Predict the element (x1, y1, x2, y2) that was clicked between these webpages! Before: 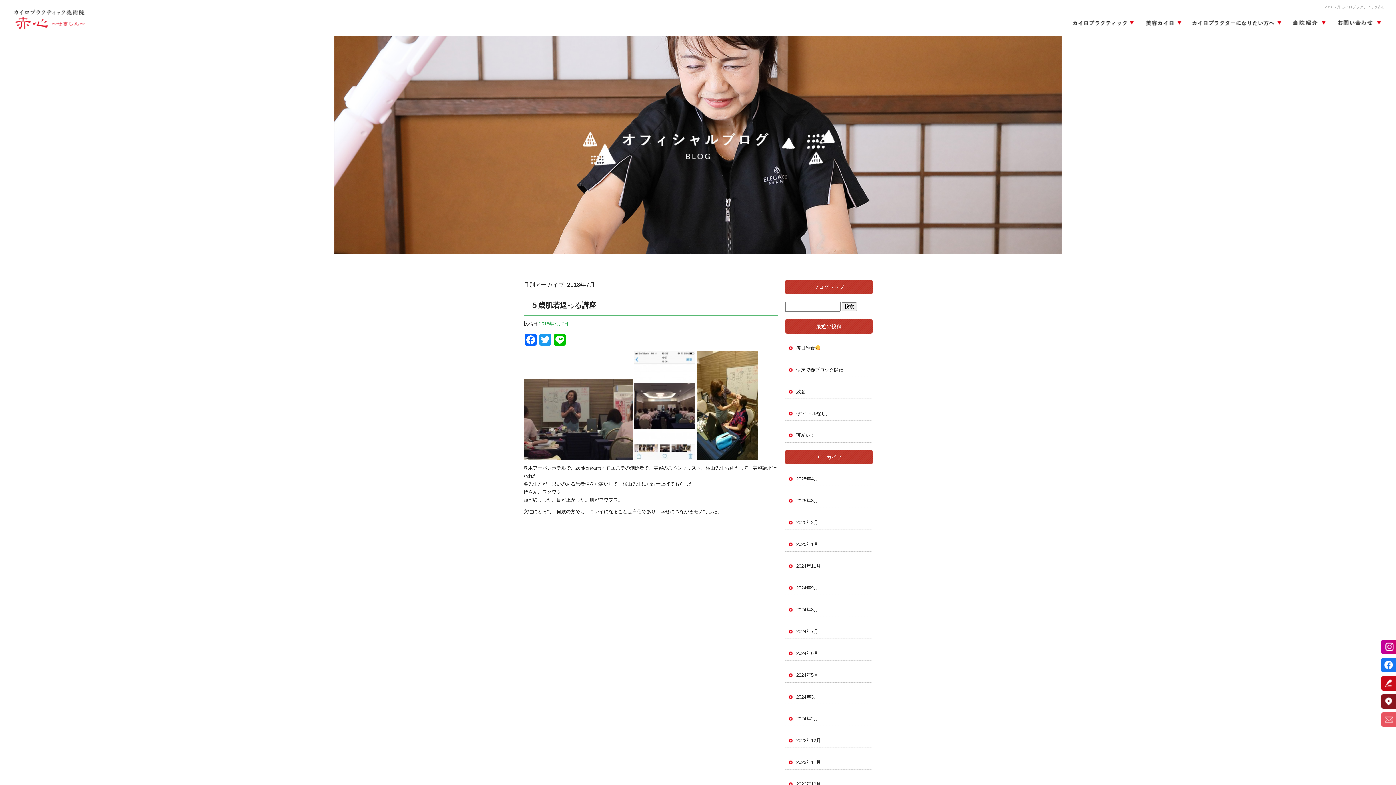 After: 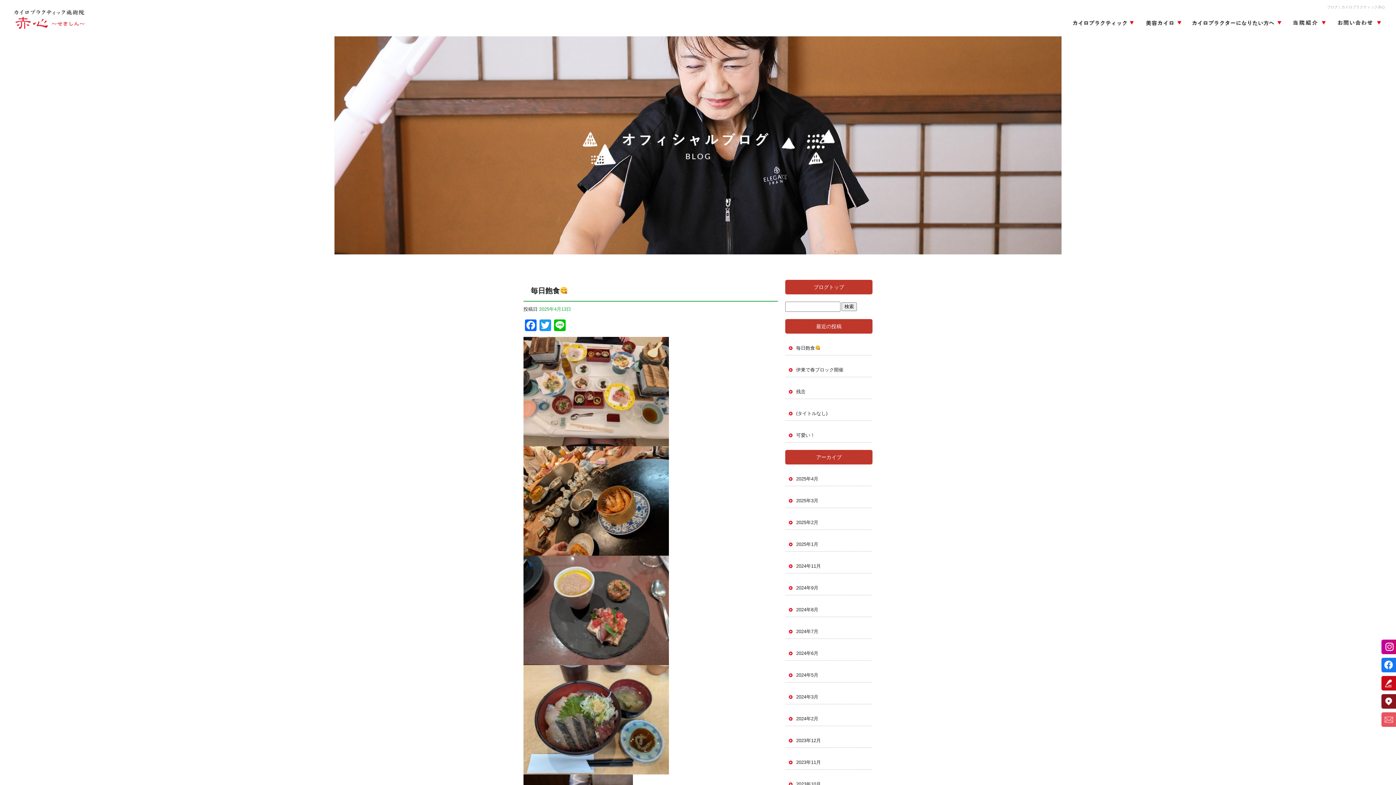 Action: bbox: (1381, 676, 1396, 690)